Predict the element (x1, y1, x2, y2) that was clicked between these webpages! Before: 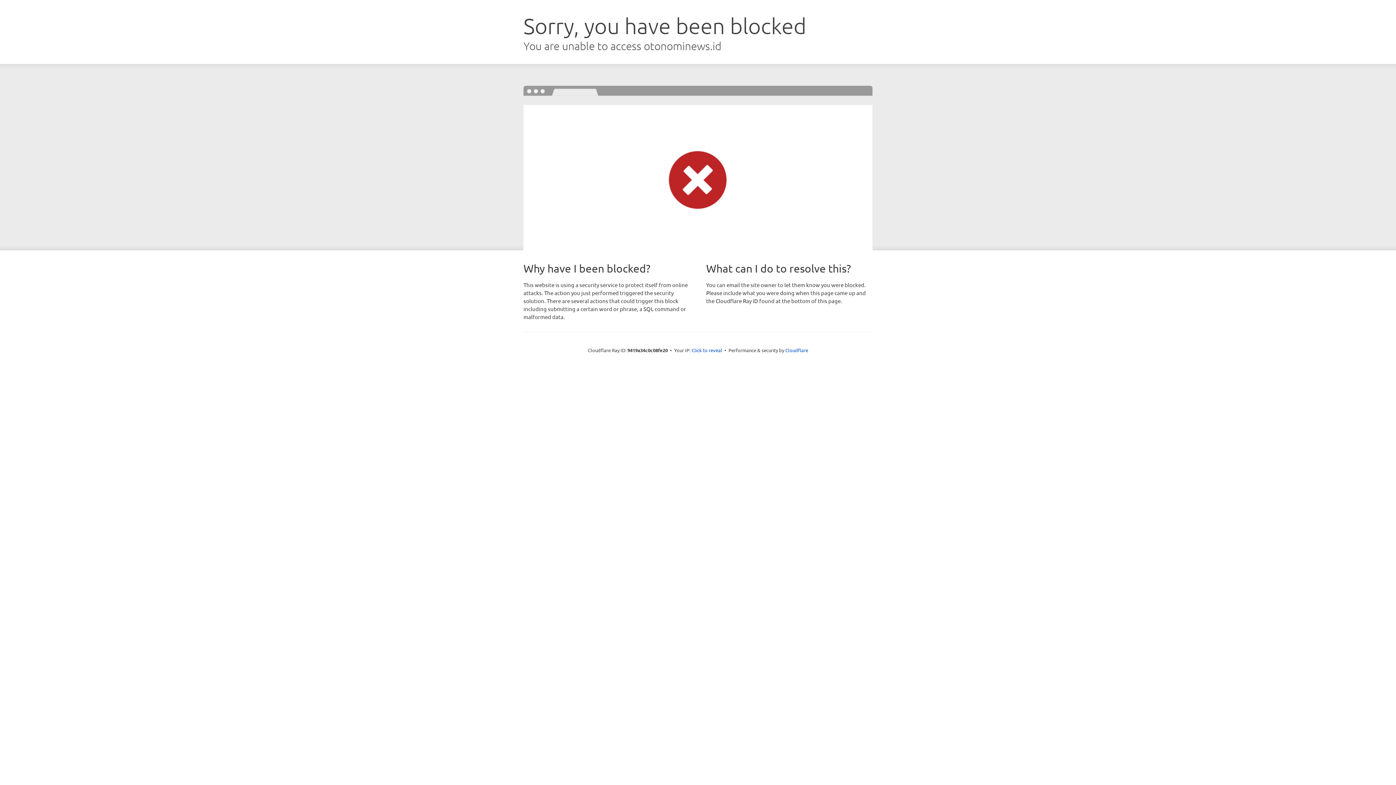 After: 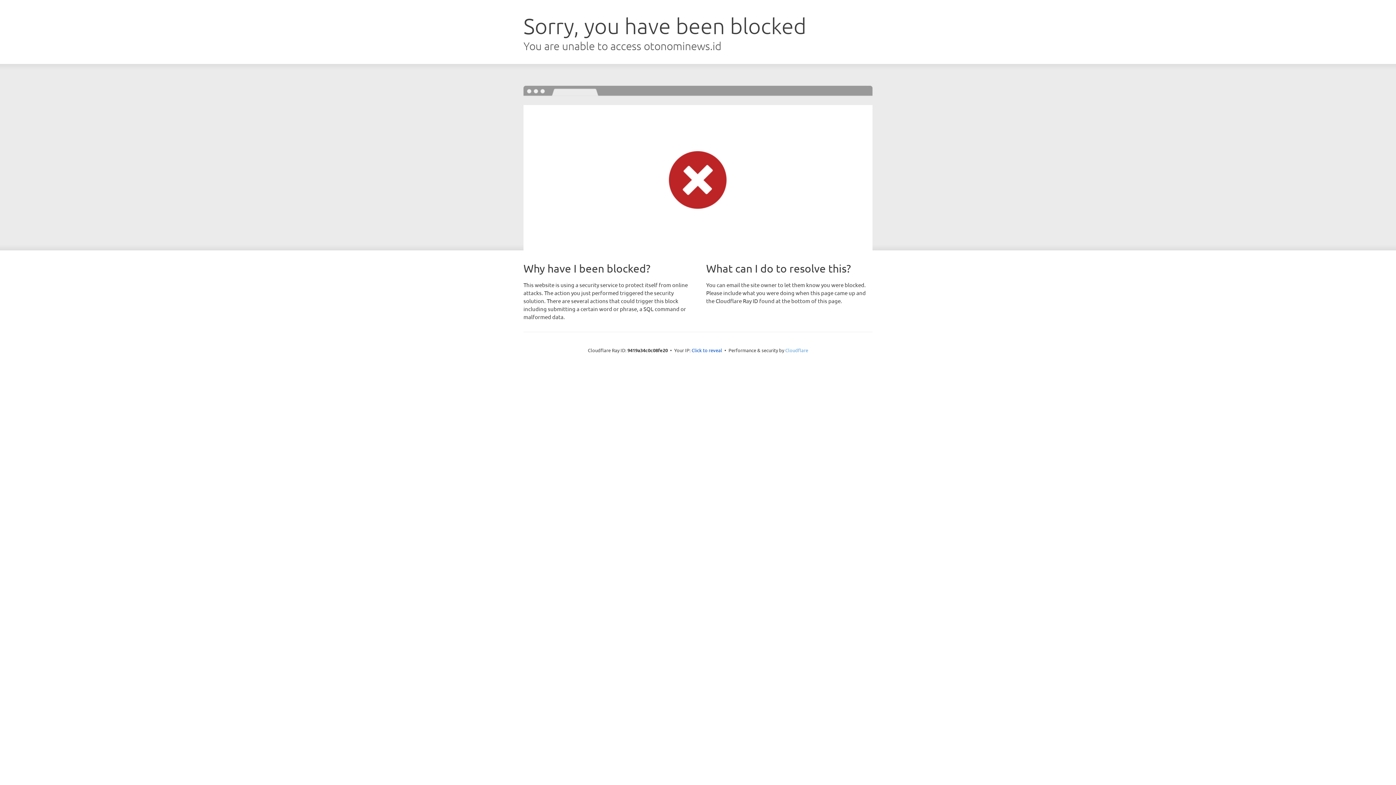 Action: label: Cloudflare bbox: (785, 347, 808, 353)